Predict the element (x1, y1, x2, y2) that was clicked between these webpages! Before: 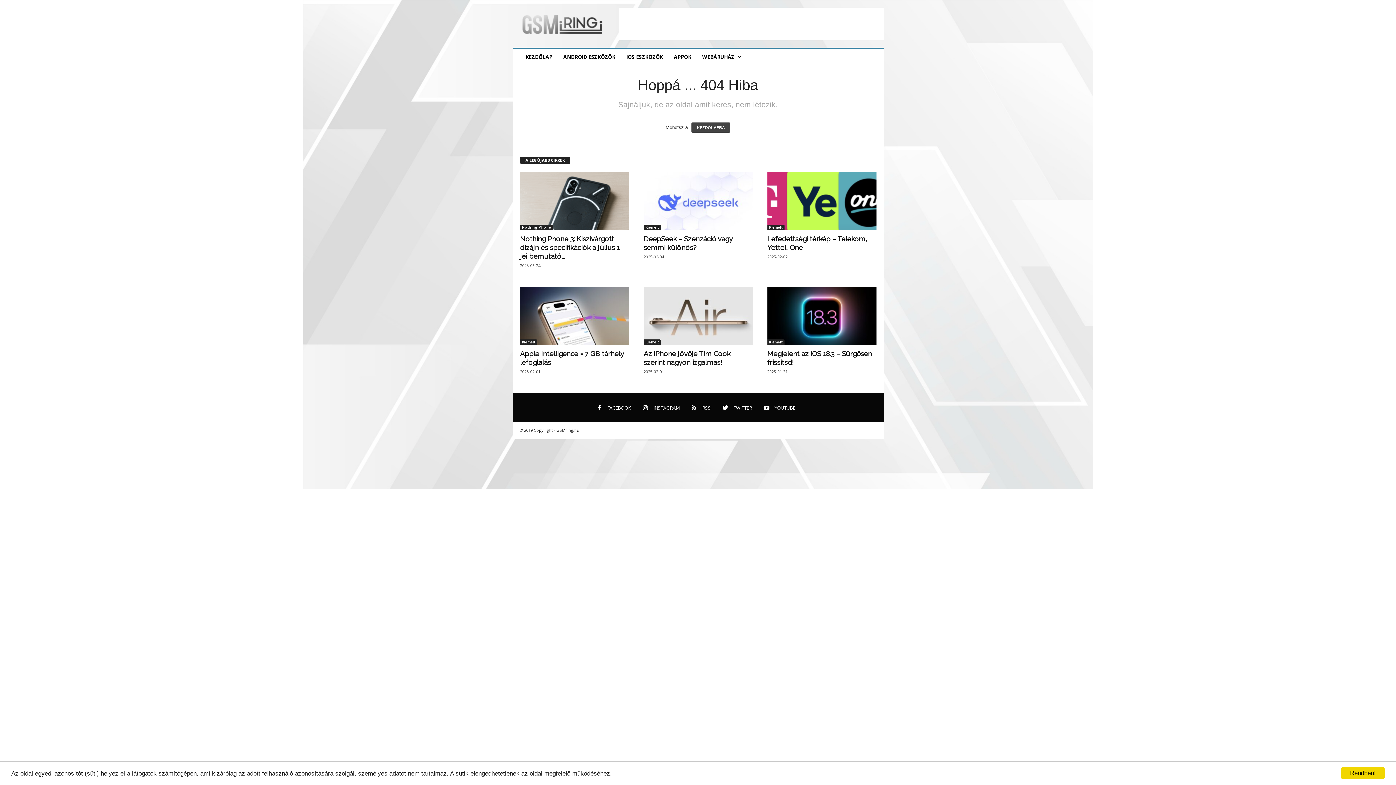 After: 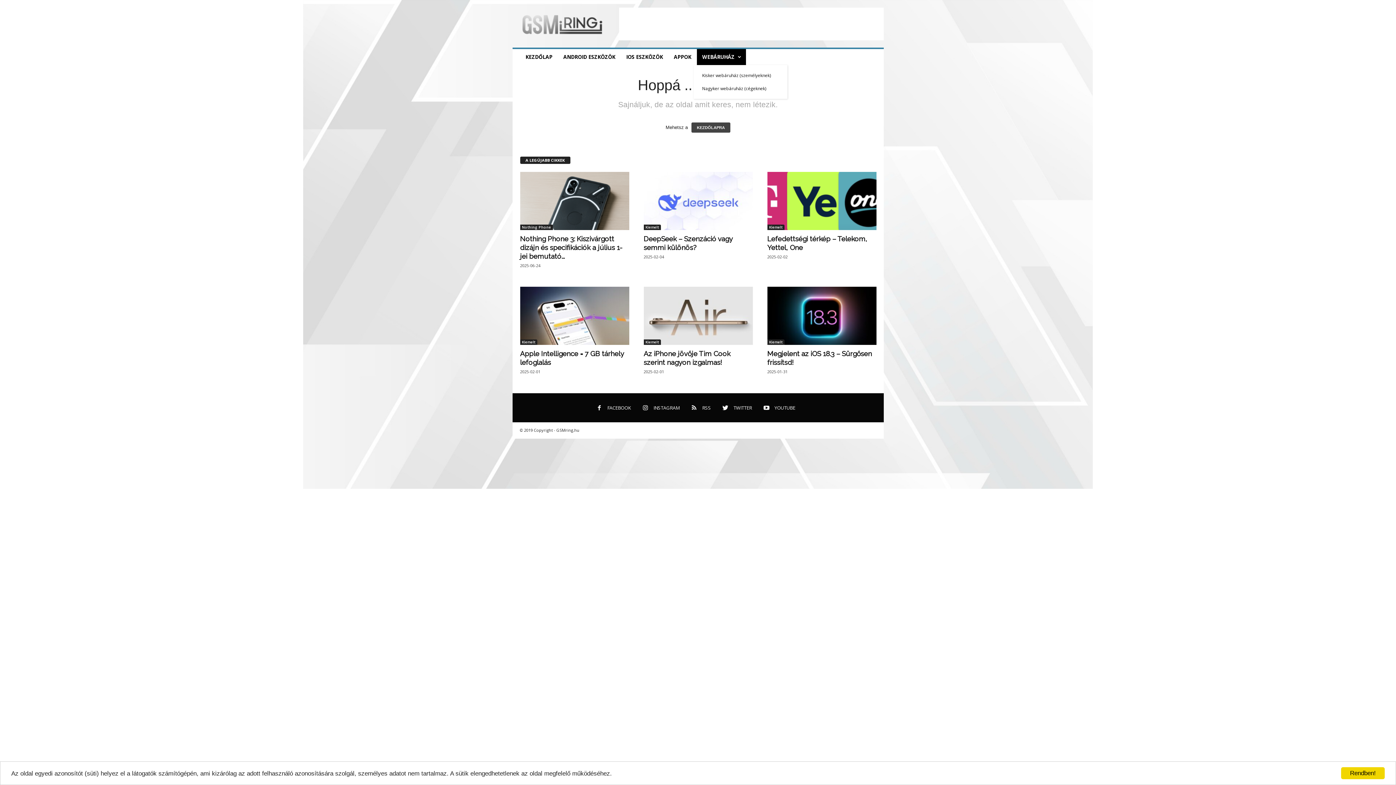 Action: label: WEBÁRUHÁZ bbox: (696, 49, 746, 65)